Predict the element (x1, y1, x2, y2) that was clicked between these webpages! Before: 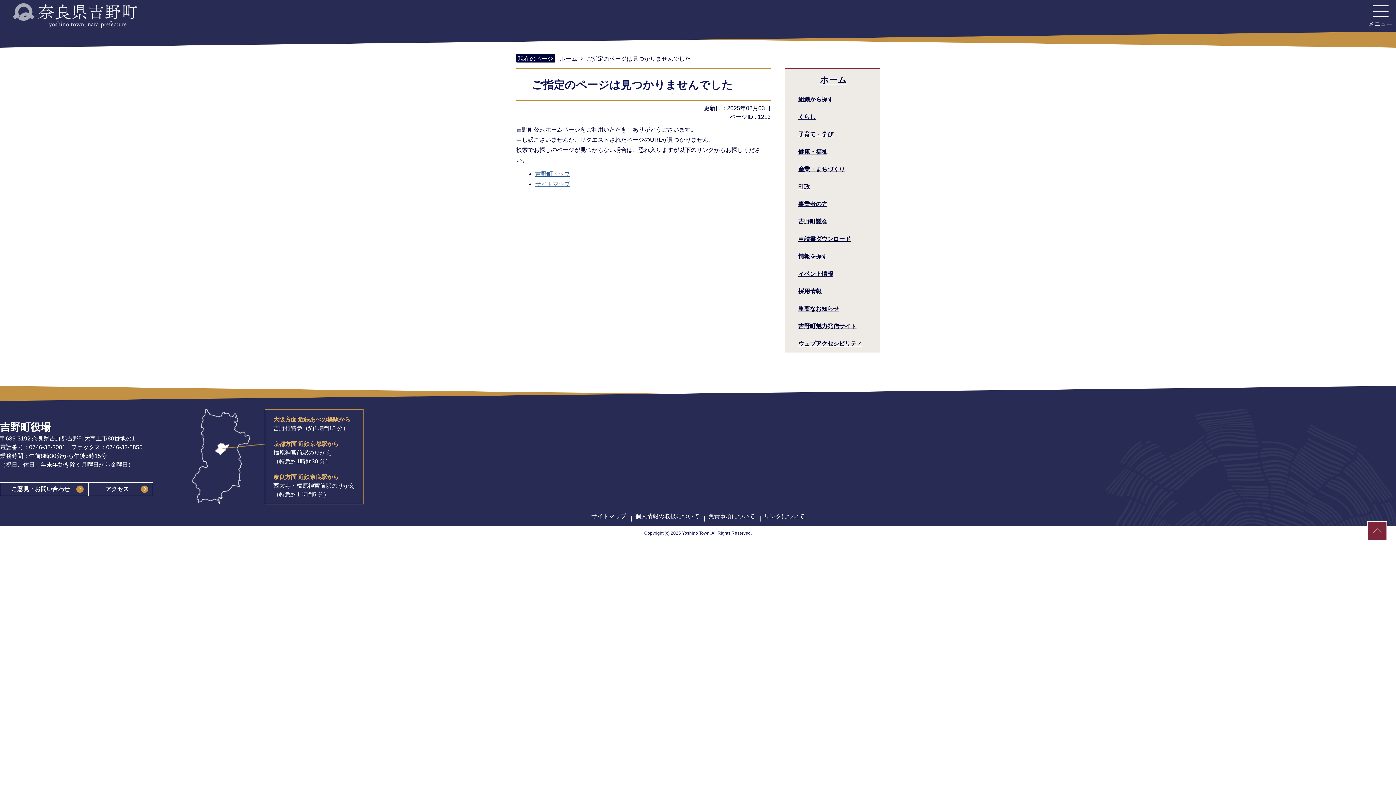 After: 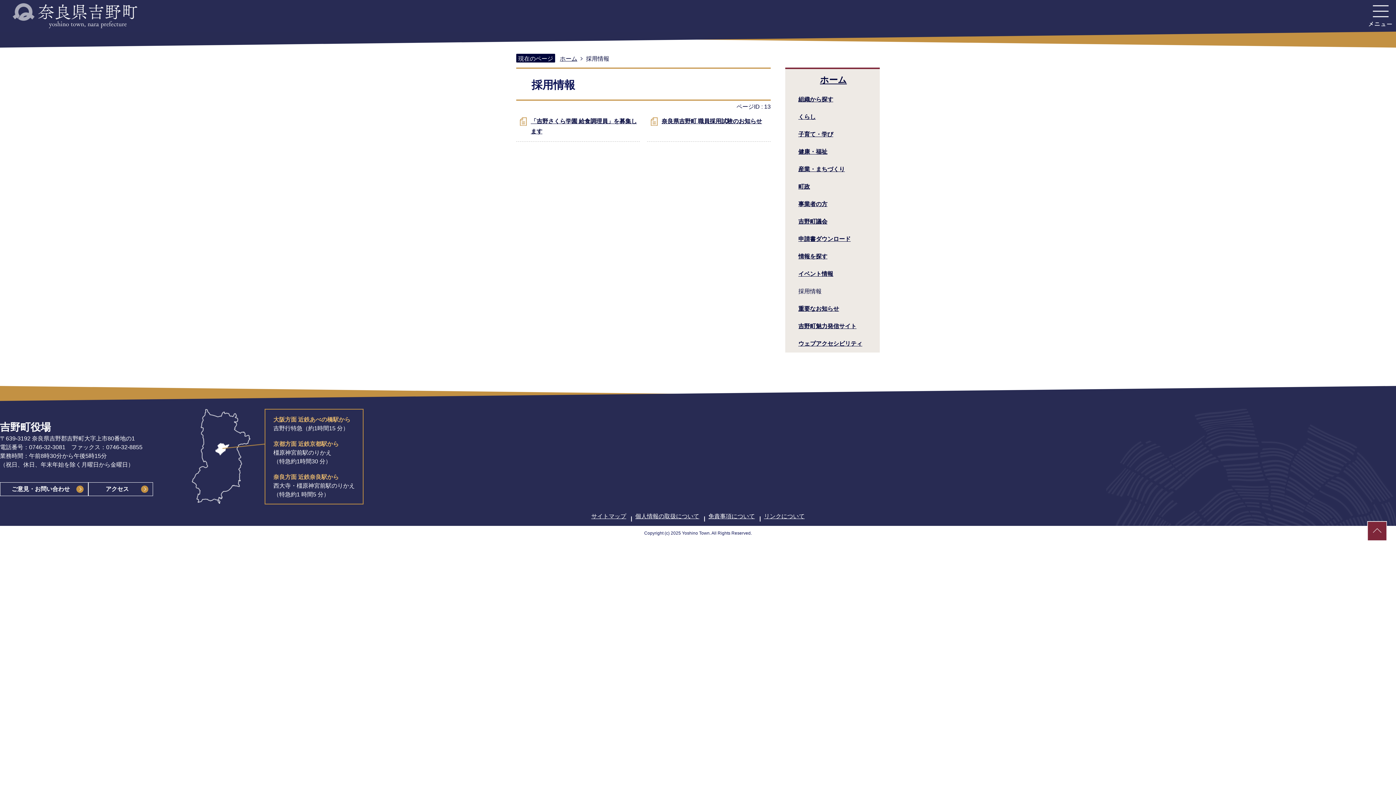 Action: label: 採用情報 bbox: (798, 288, 821, 294)